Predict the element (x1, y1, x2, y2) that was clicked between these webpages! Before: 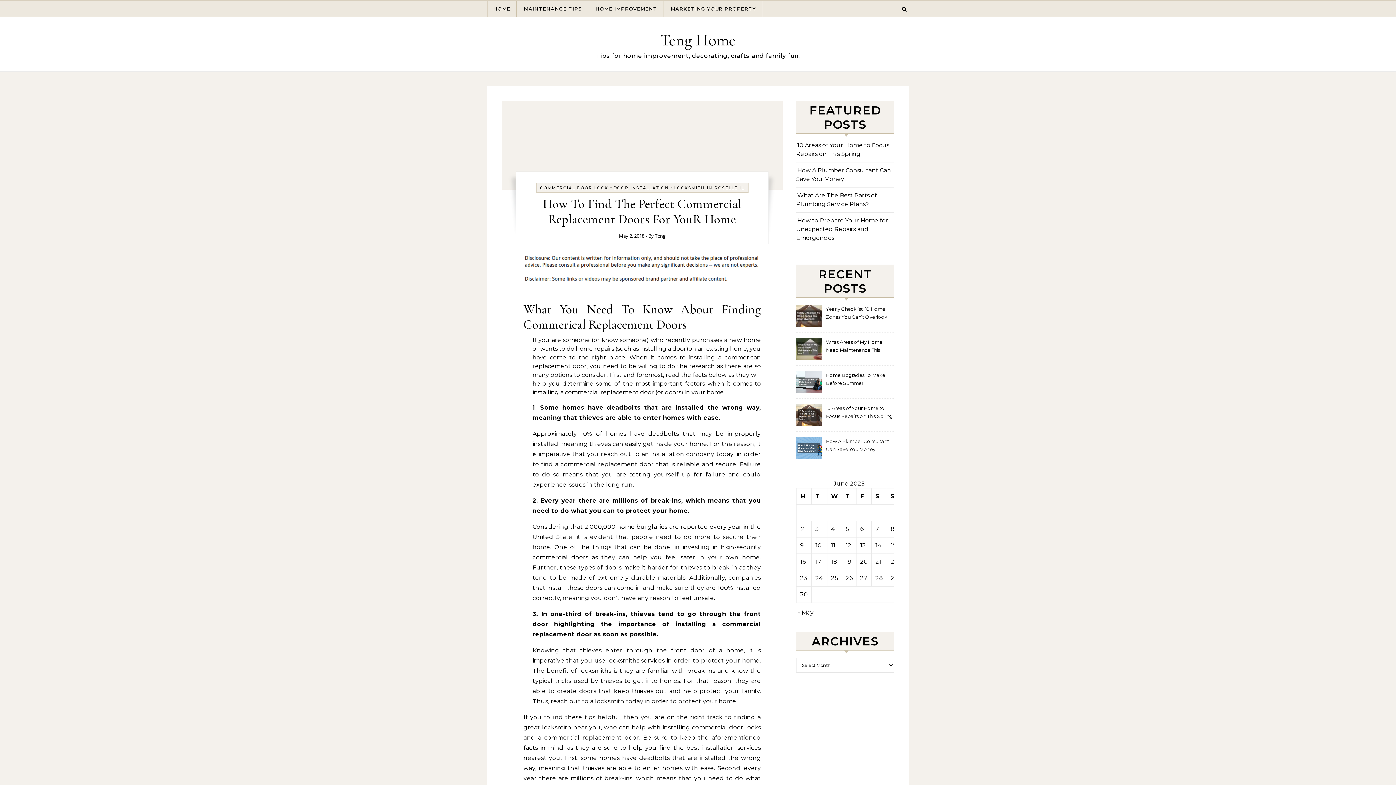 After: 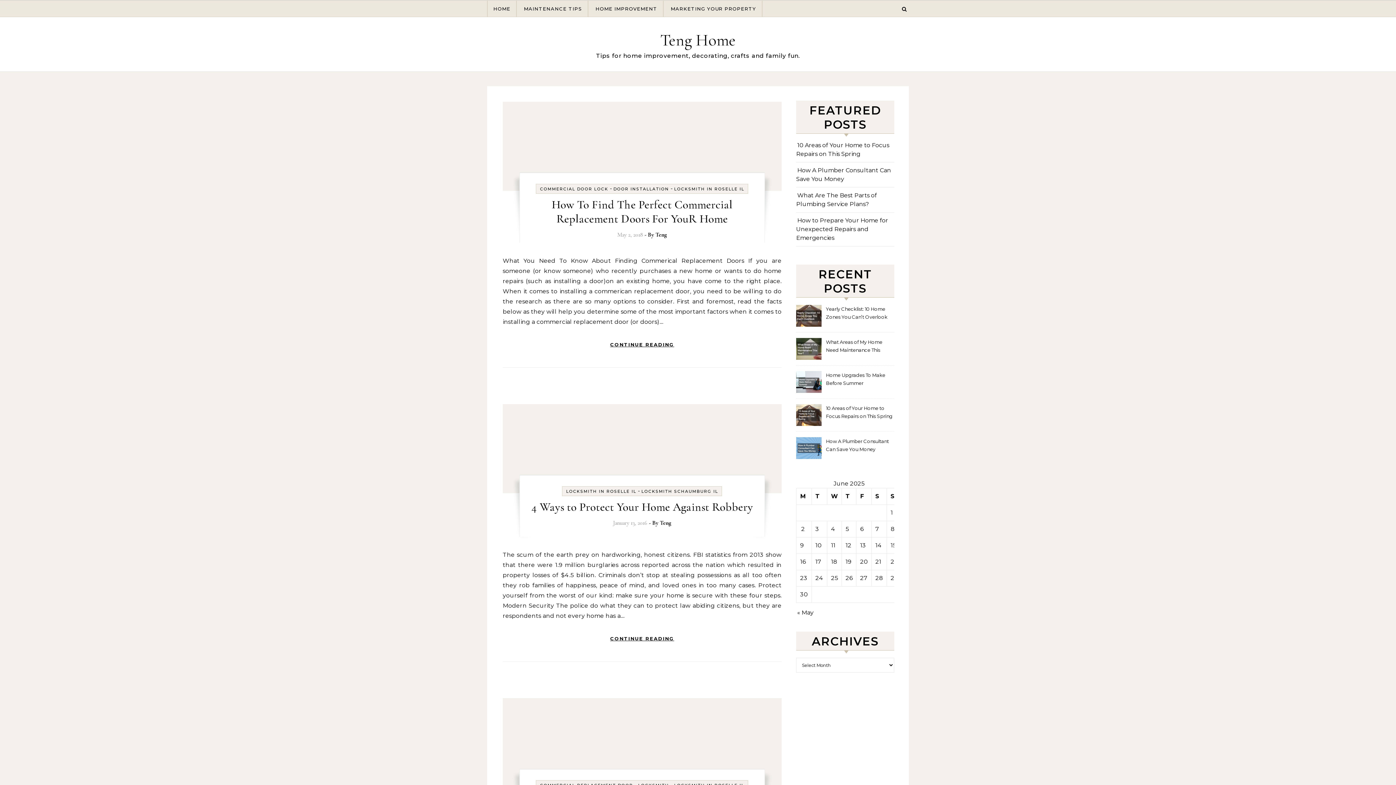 Action: bbox: (674, 185, 744, 190) label: LOCKSMITH IN ROSELLE IL